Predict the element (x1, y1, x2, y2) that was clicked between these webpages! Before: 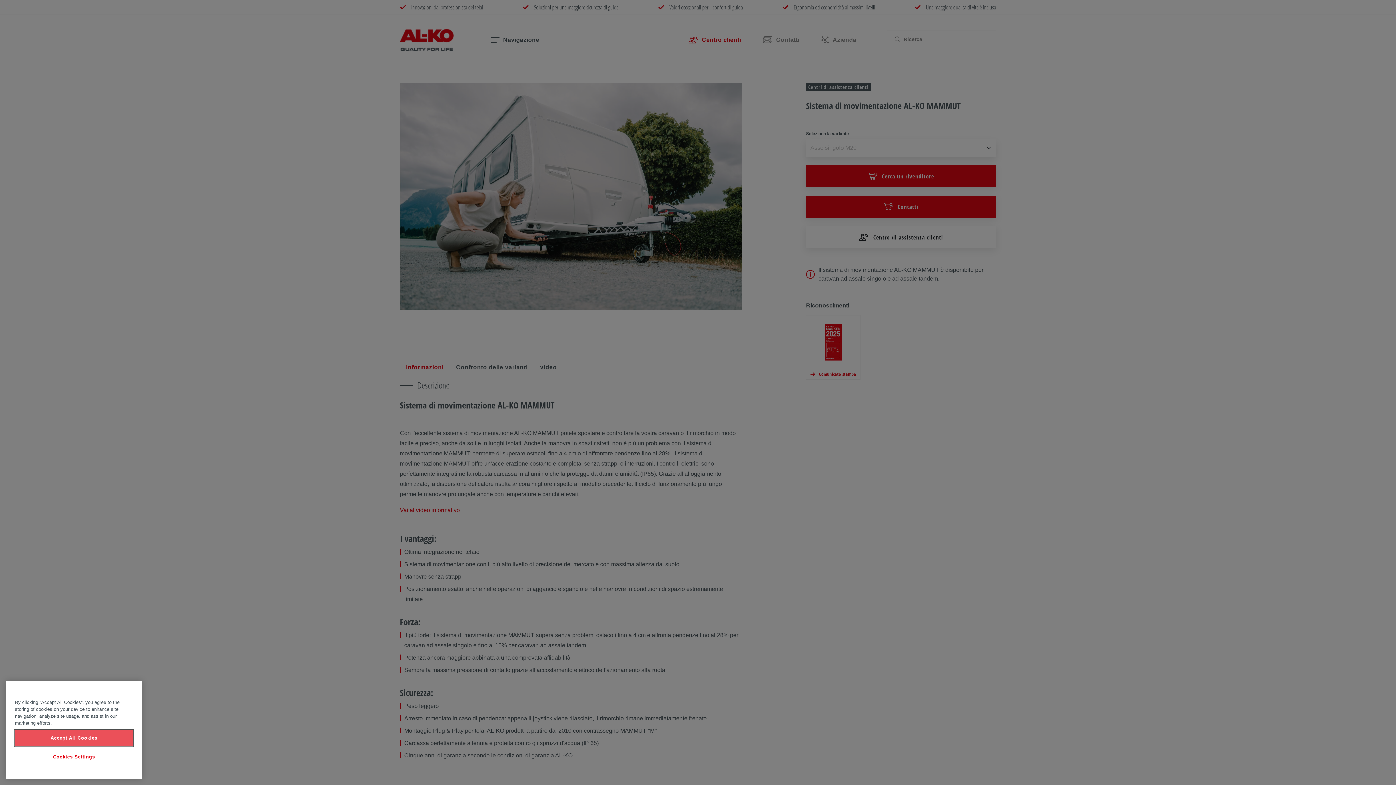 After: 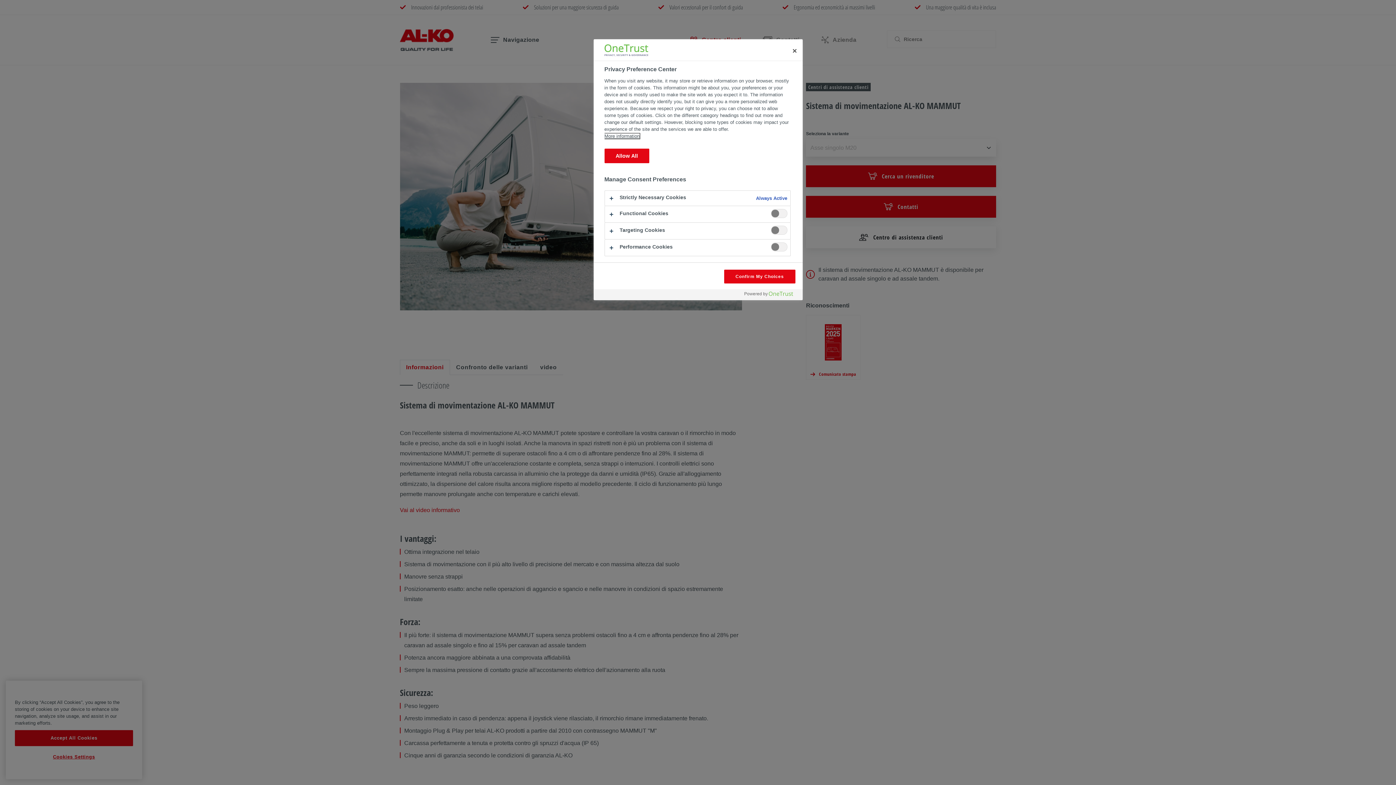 Action: bbox: (14, 749, 133, 765) label: Cookies Settings